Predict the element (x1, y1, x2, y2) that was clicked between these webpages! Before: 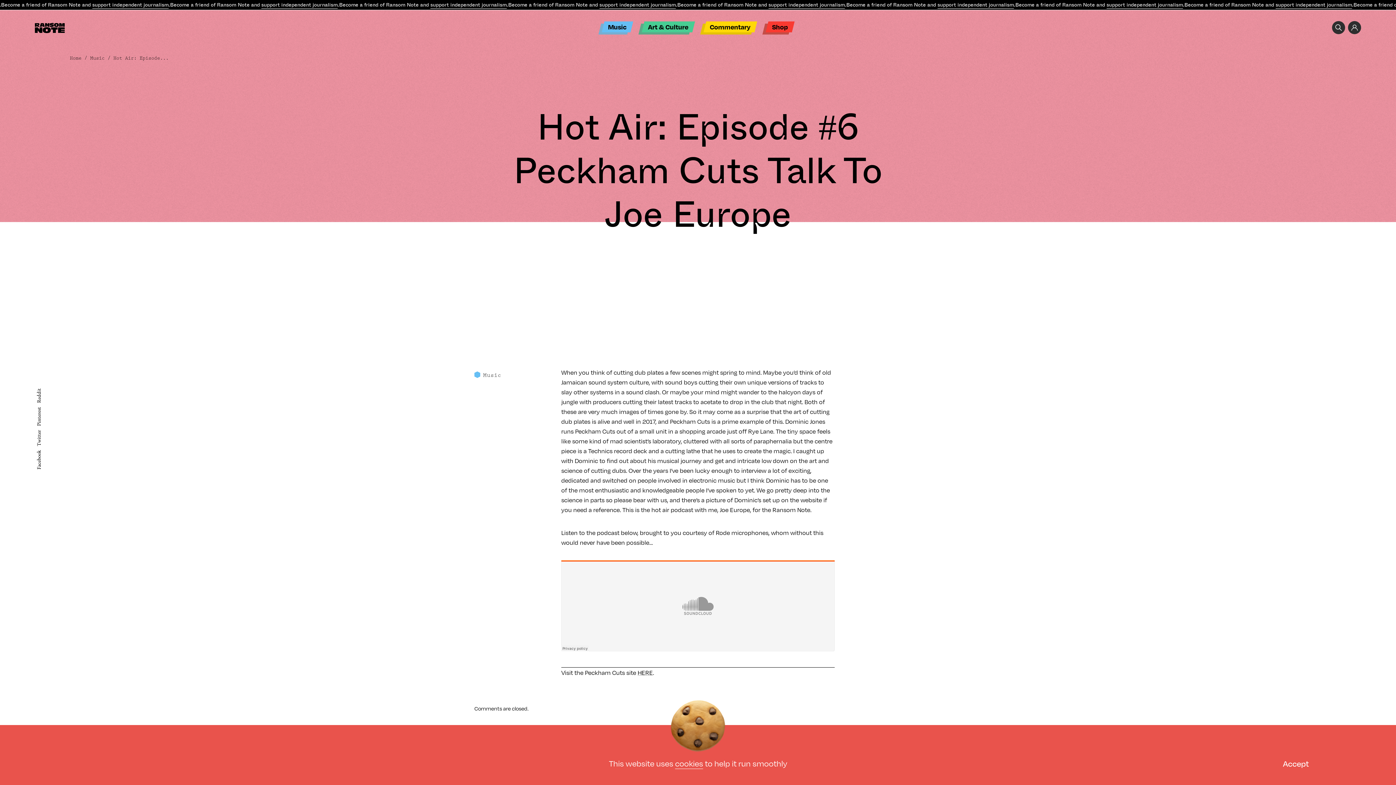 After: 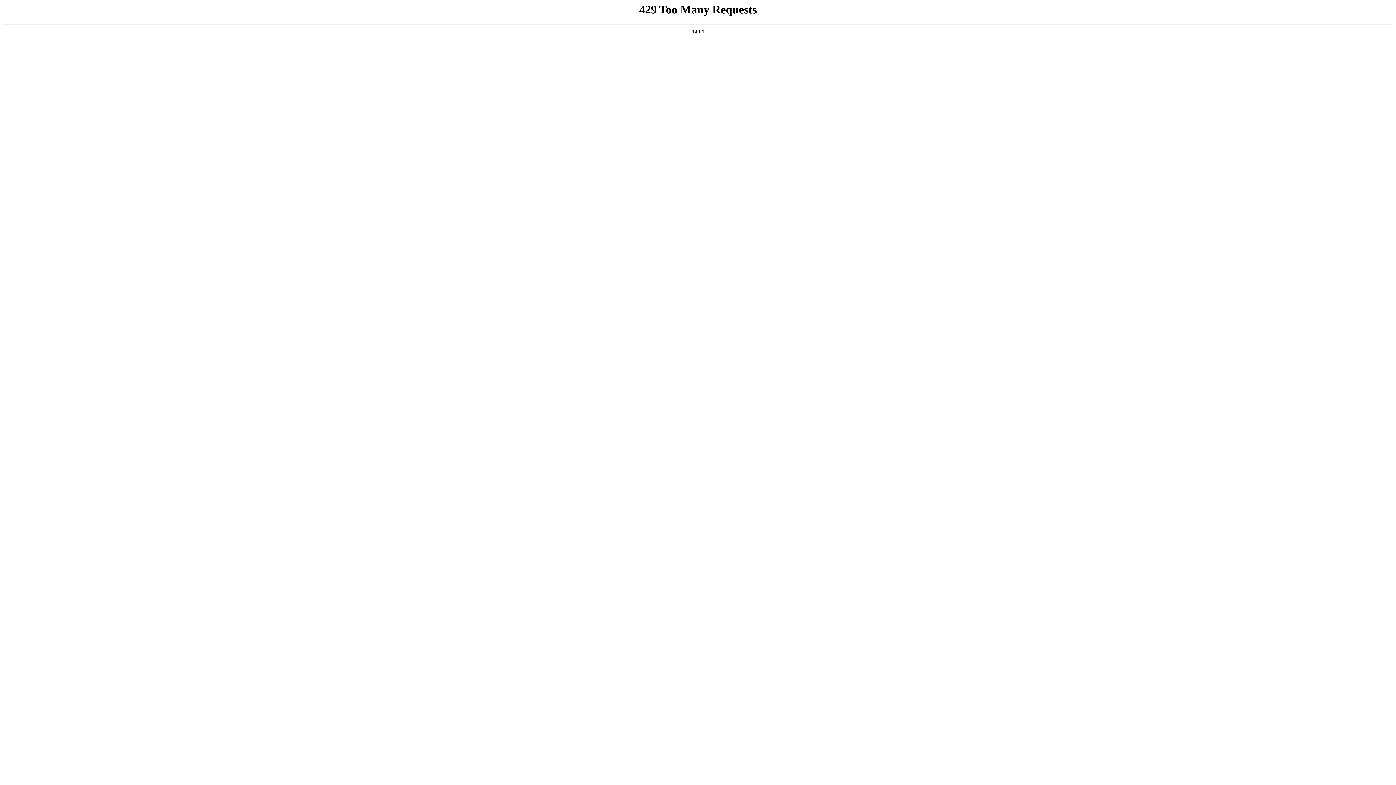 Action: label: Home bbox: (69, 55, 81, 61)